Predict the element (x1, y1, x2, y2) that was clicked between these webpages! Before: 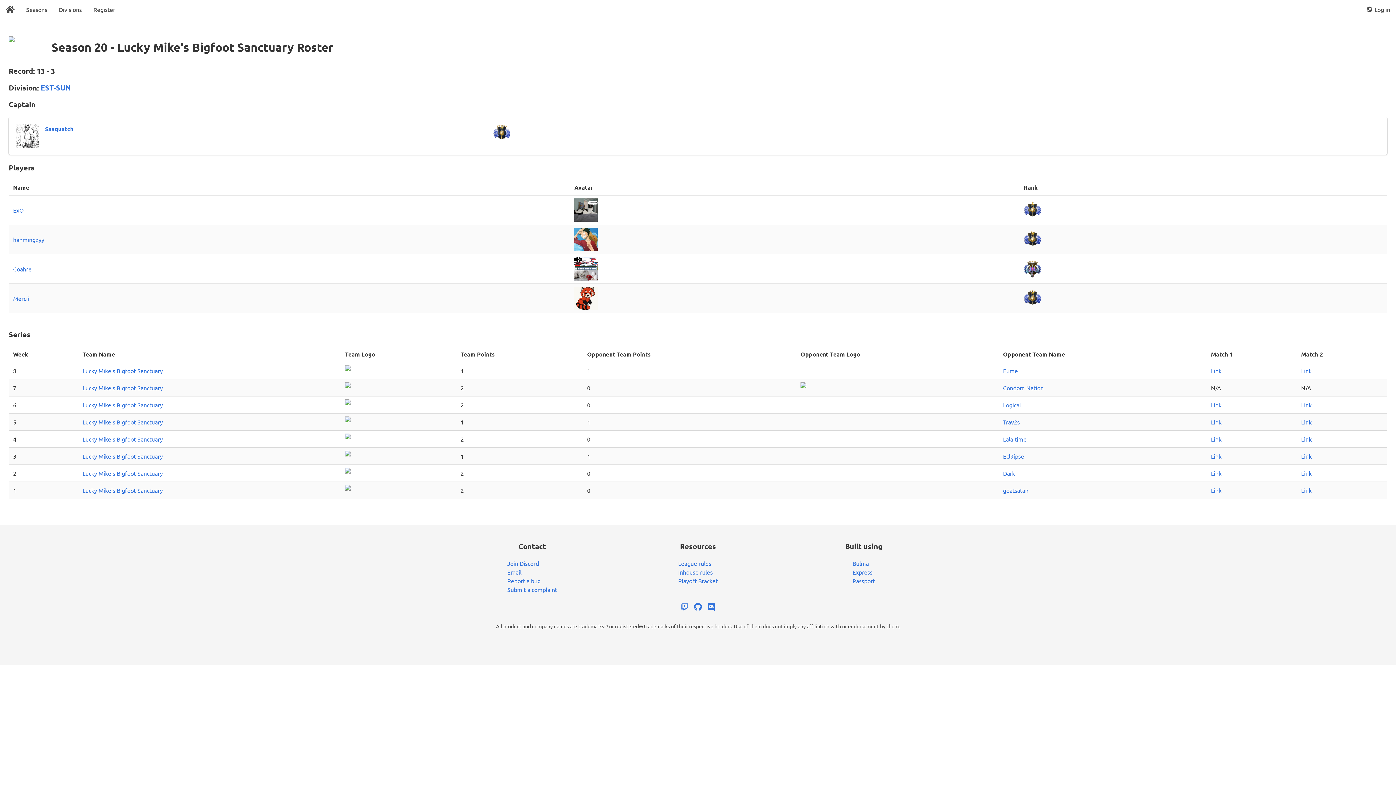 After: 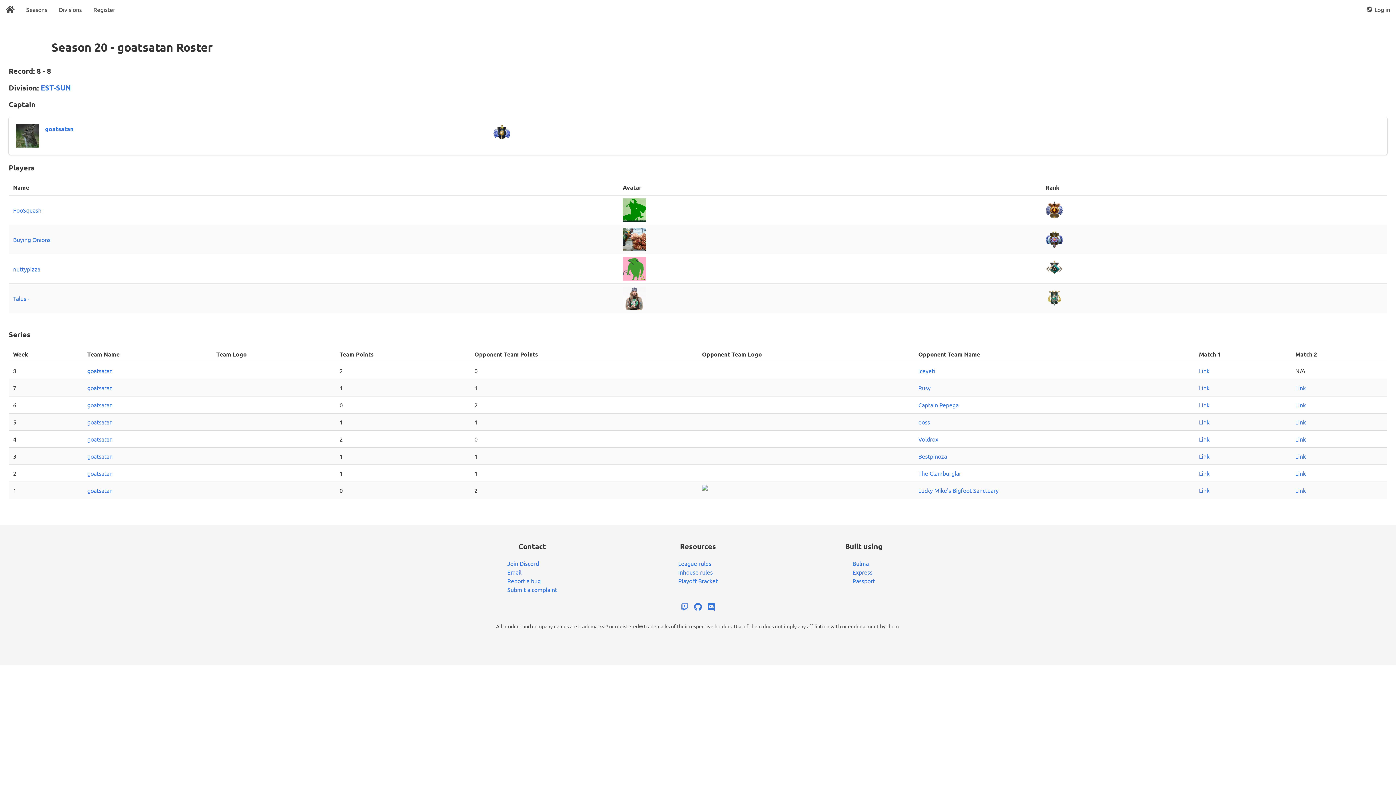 Action: label: goatsatan bbox: (1003, 486, 1028, 494)